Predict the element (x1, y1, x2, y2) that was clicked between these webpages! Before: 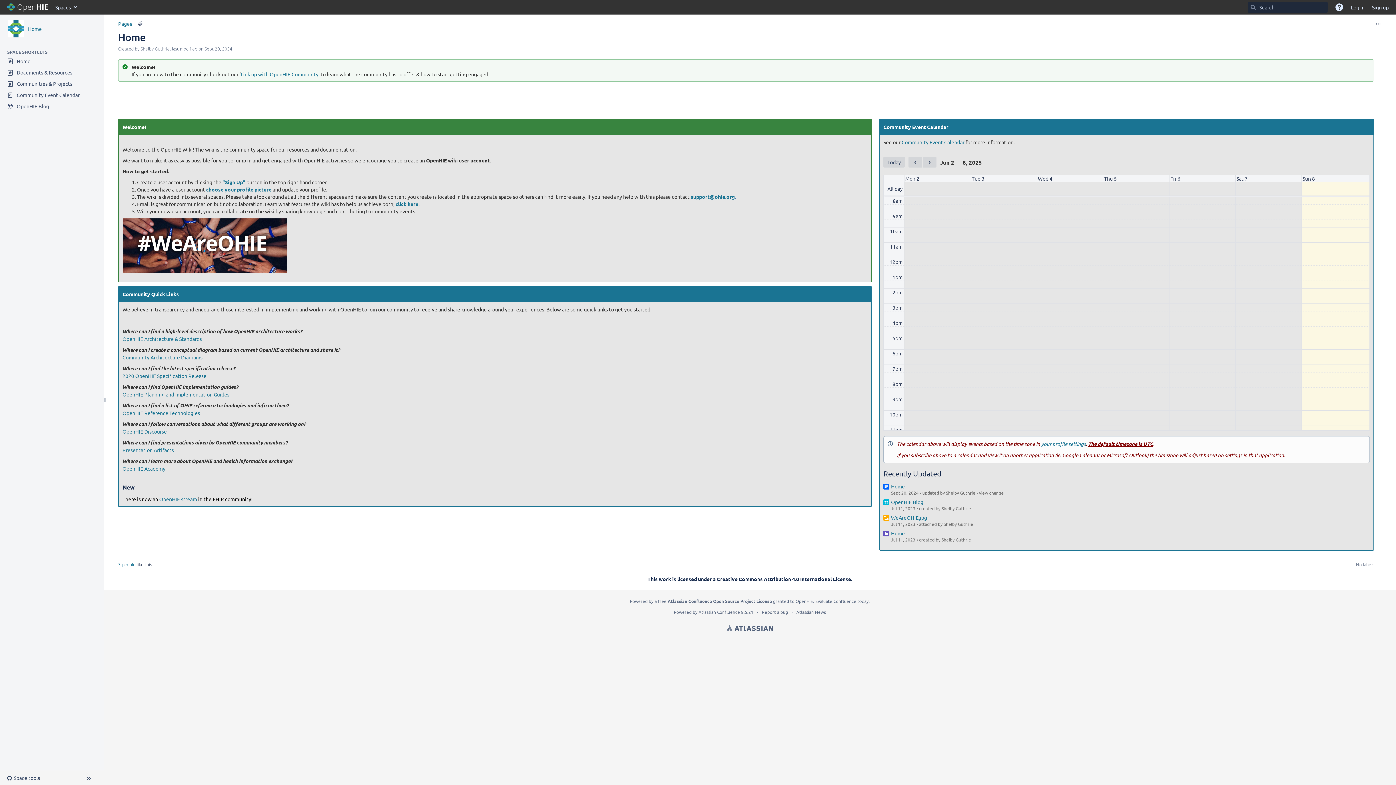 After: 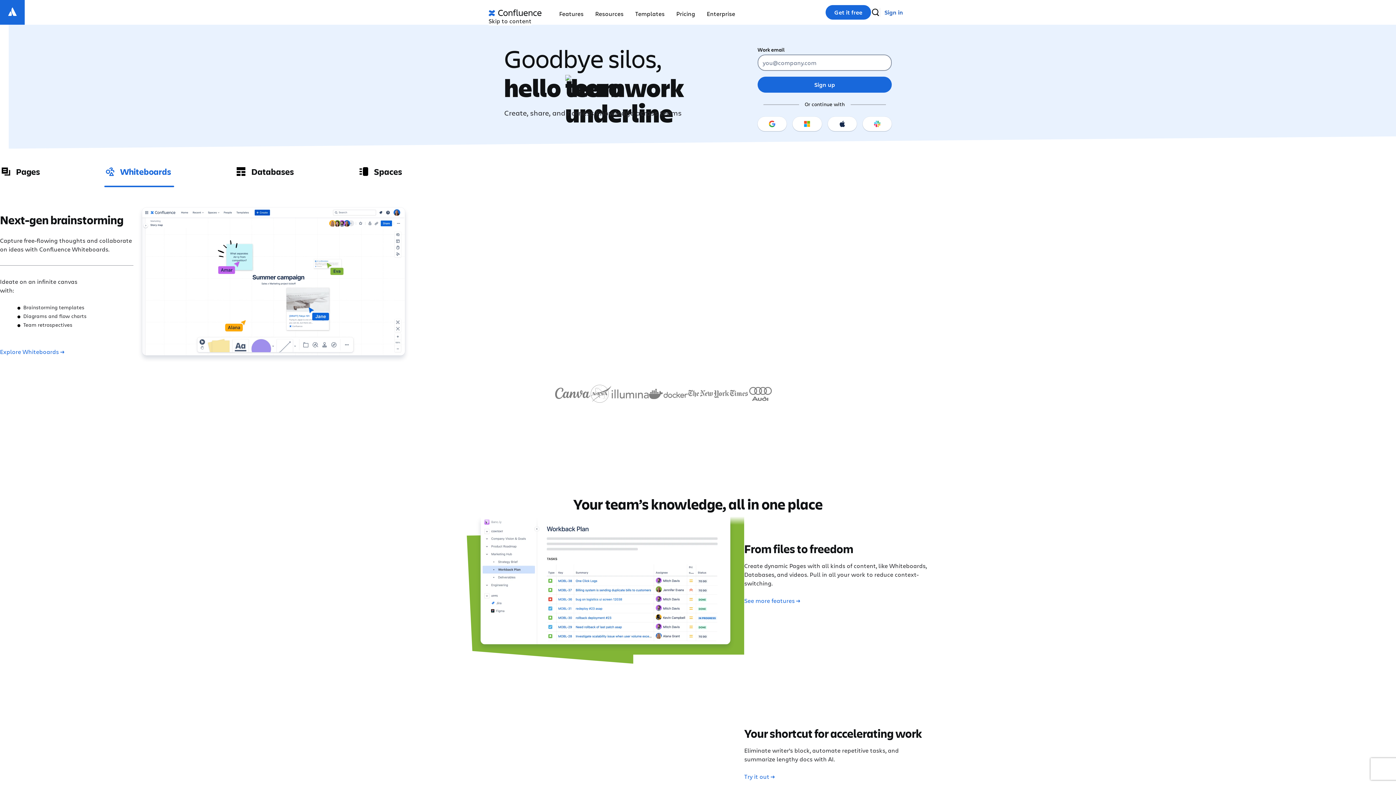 Action: bbox: (698, 609, 740, 615) label: Atlassian Confluence